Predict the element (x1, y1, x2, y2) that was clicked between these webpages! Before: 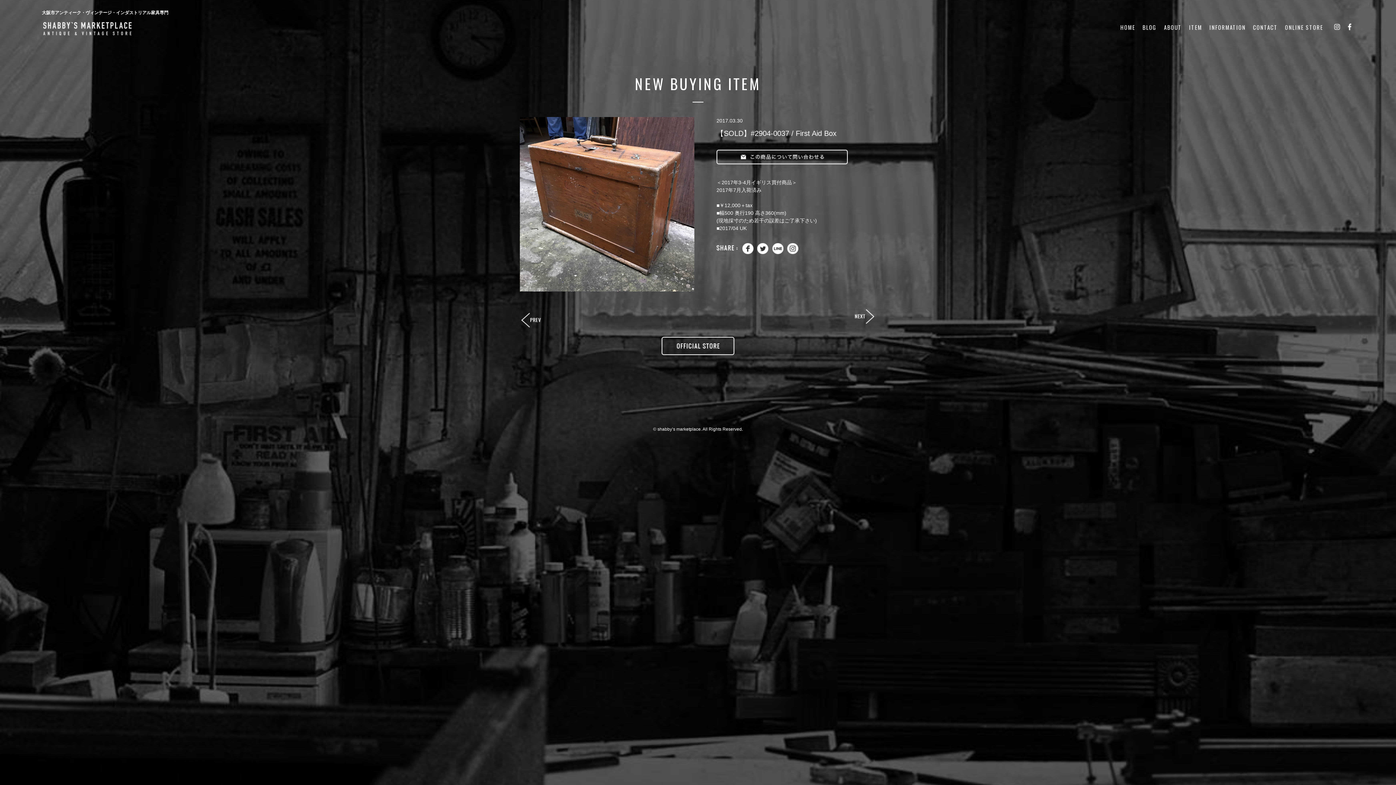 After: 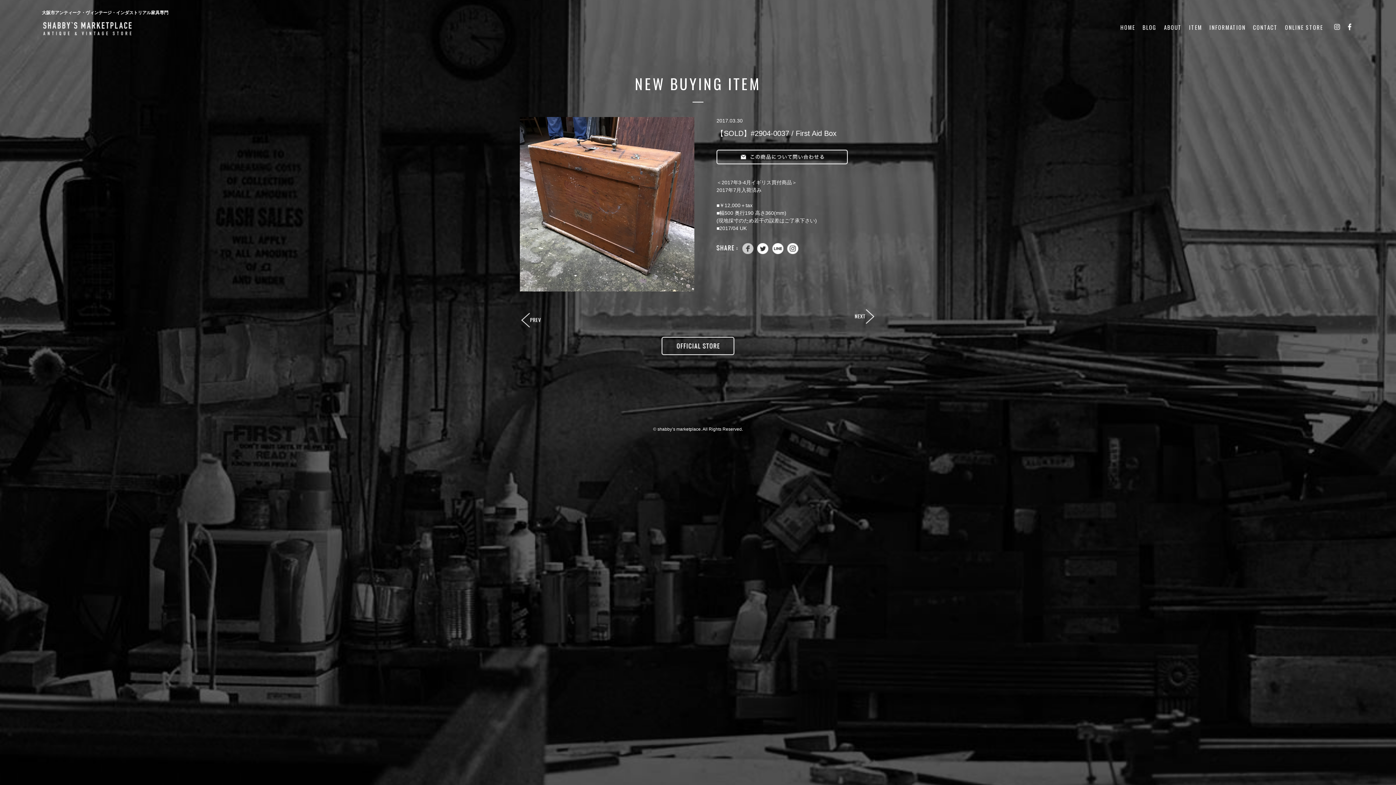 Action: bbox: (742, 249, 753, 255)